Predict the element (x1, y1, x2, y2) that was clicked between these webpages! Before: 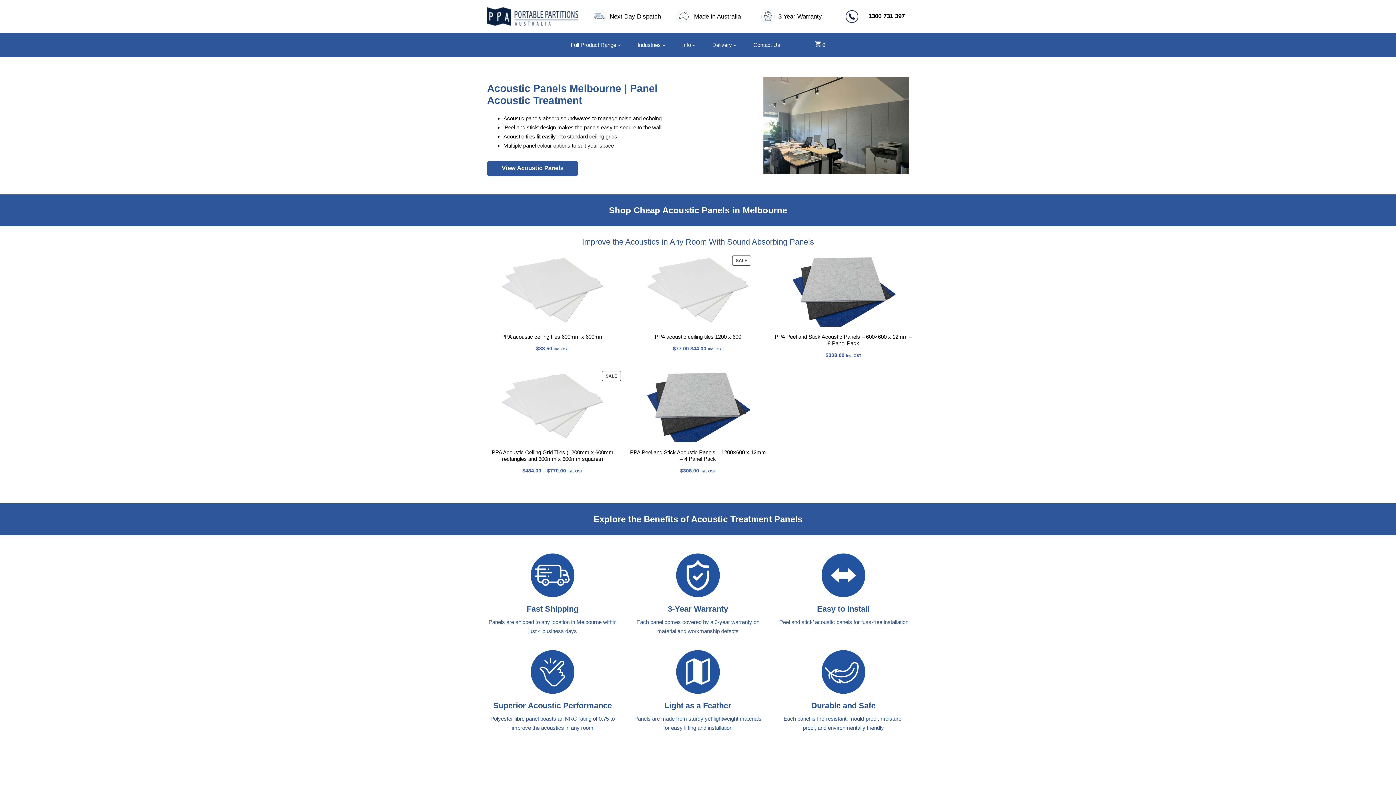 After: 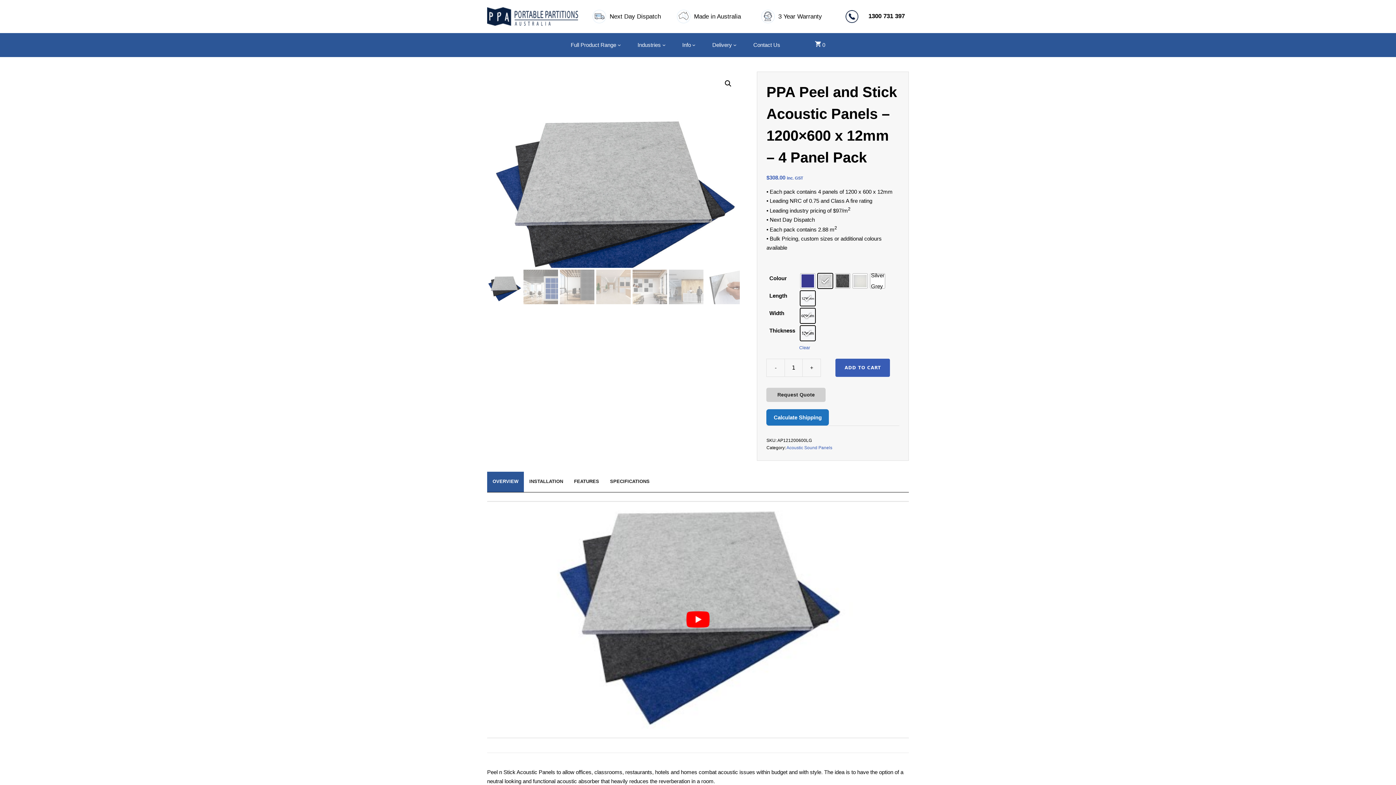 Action: bbox: (628, 369, 768, 466) label: PPA Peel and Stick Acoustic Panels – 1200×600 x 12mm – 4 Panel Pack